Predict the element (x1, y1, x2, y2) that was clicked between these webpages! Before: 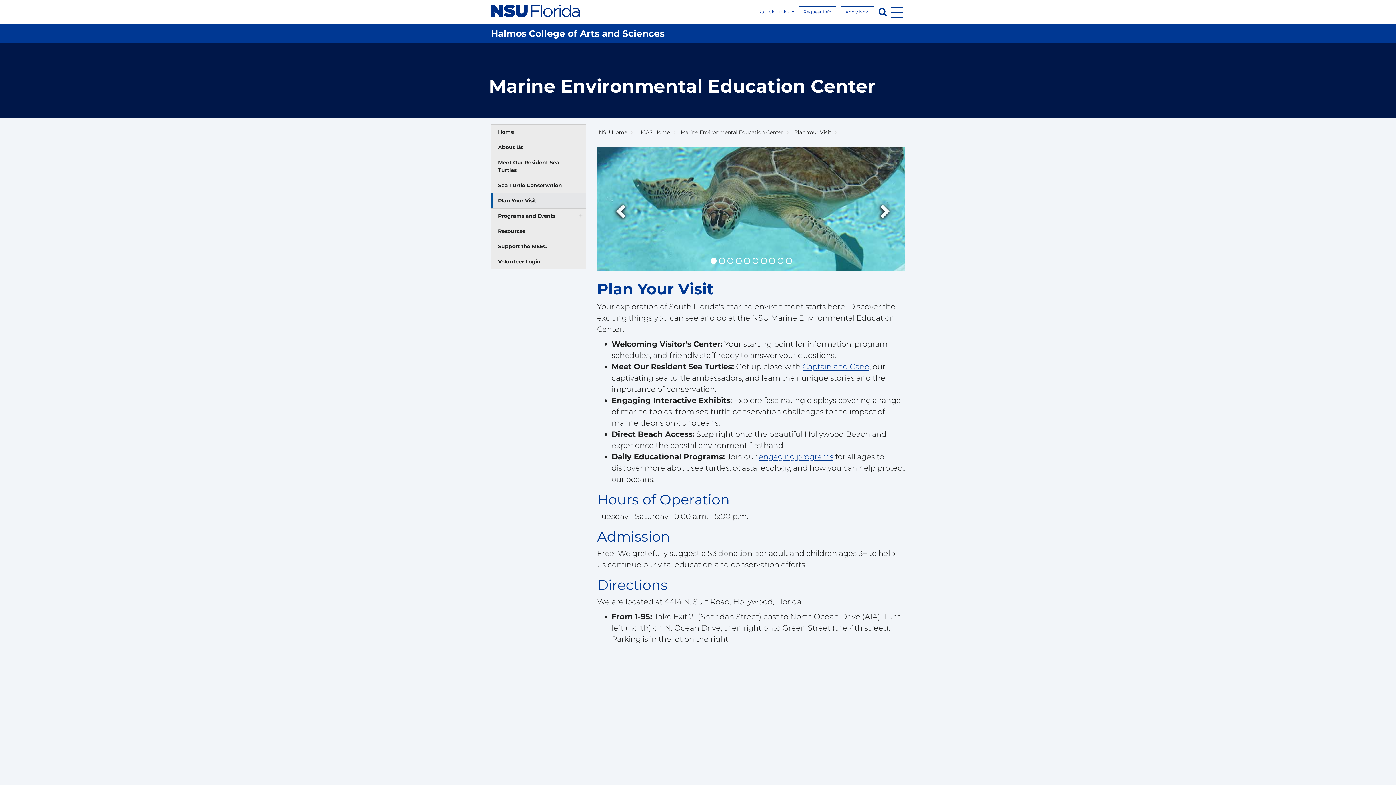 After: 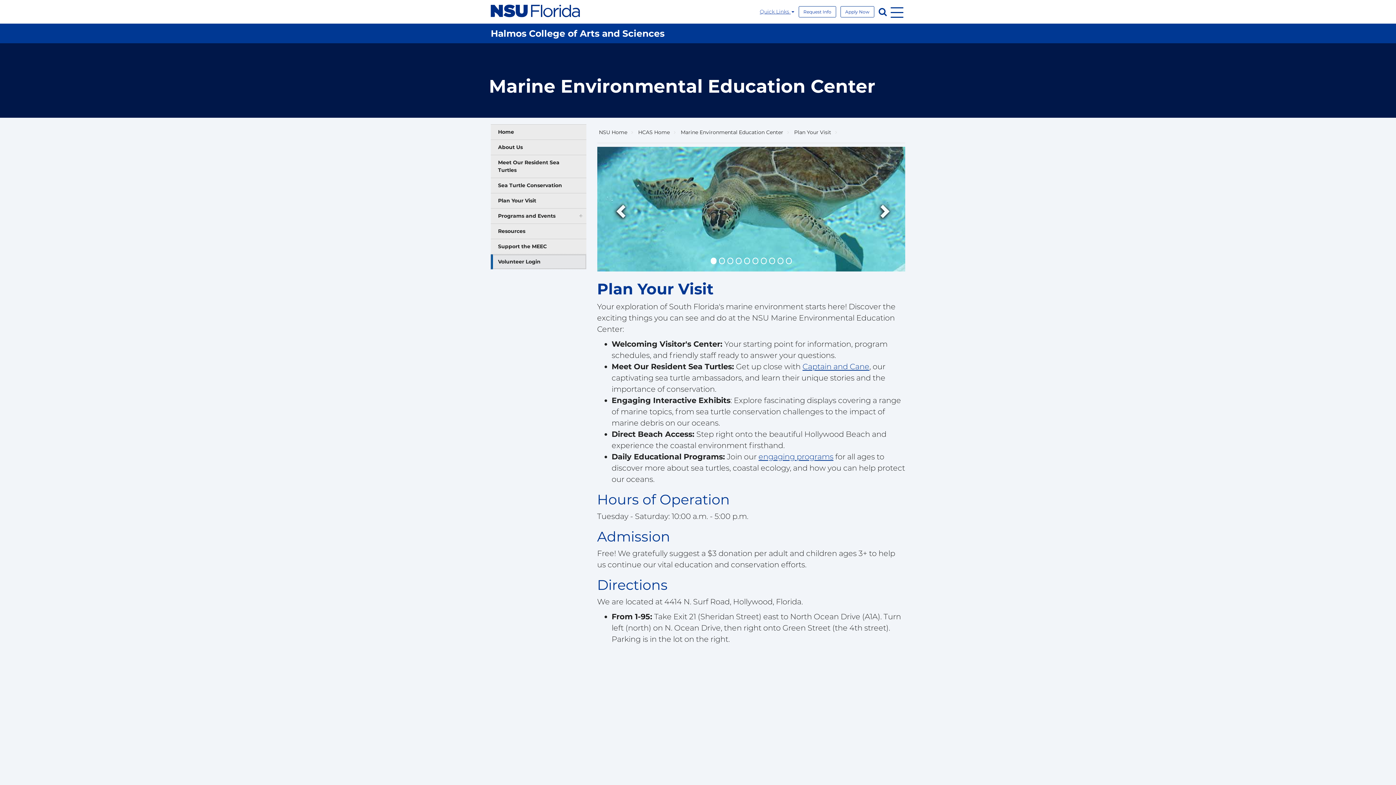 Action: bbox: (490, 254, 586, 269) label: Volunteer Login